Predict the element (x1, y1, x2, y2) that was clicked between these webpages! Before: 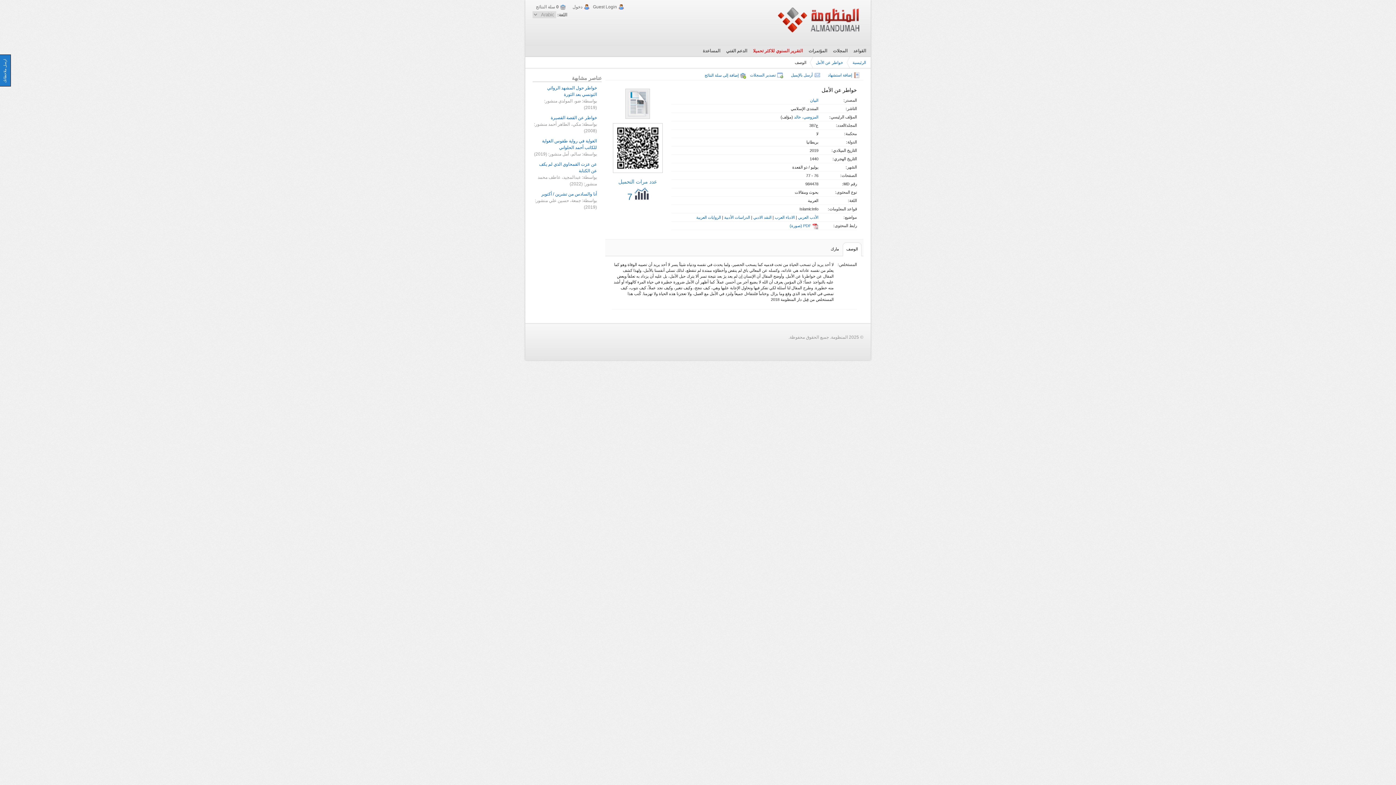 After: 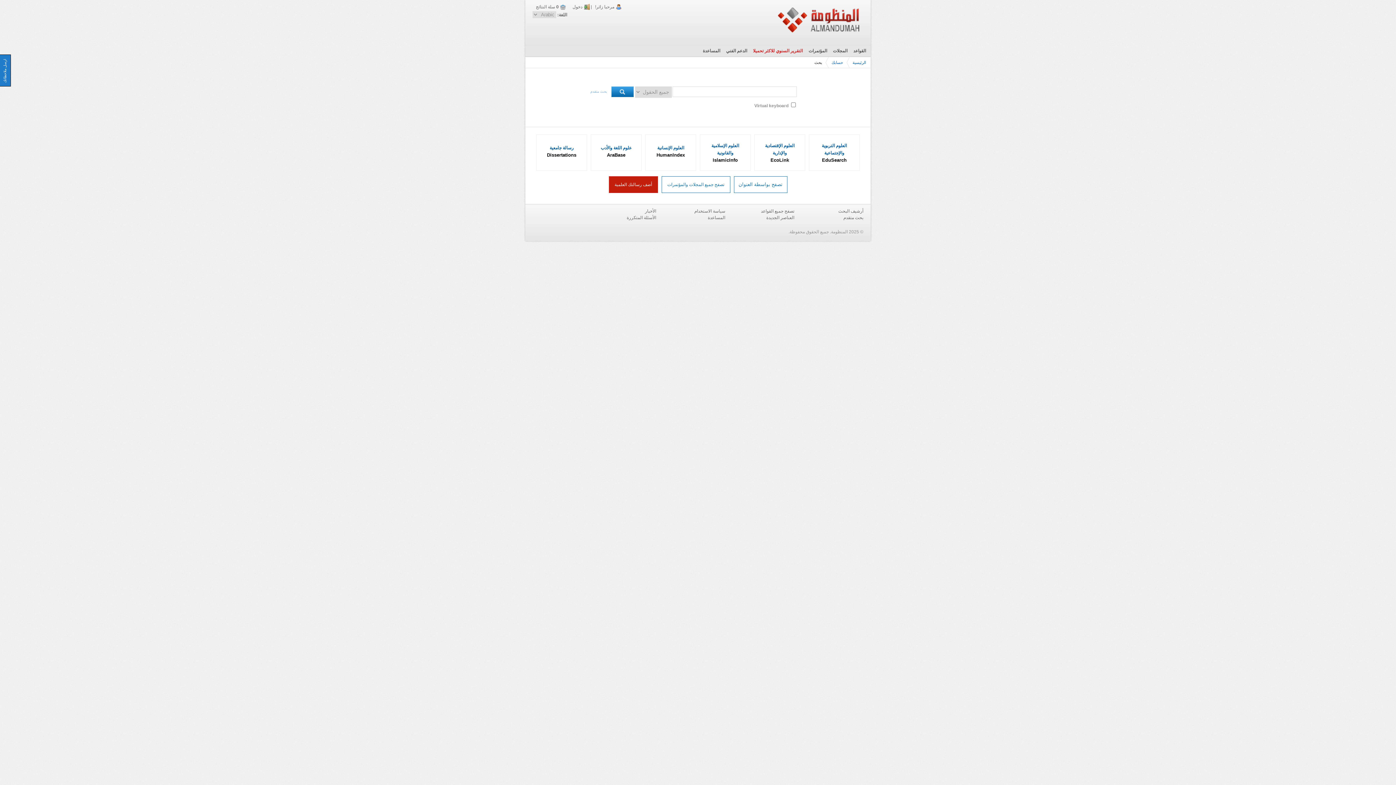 Action: label: Guest Login bbox: (590, 2, 624, 11)